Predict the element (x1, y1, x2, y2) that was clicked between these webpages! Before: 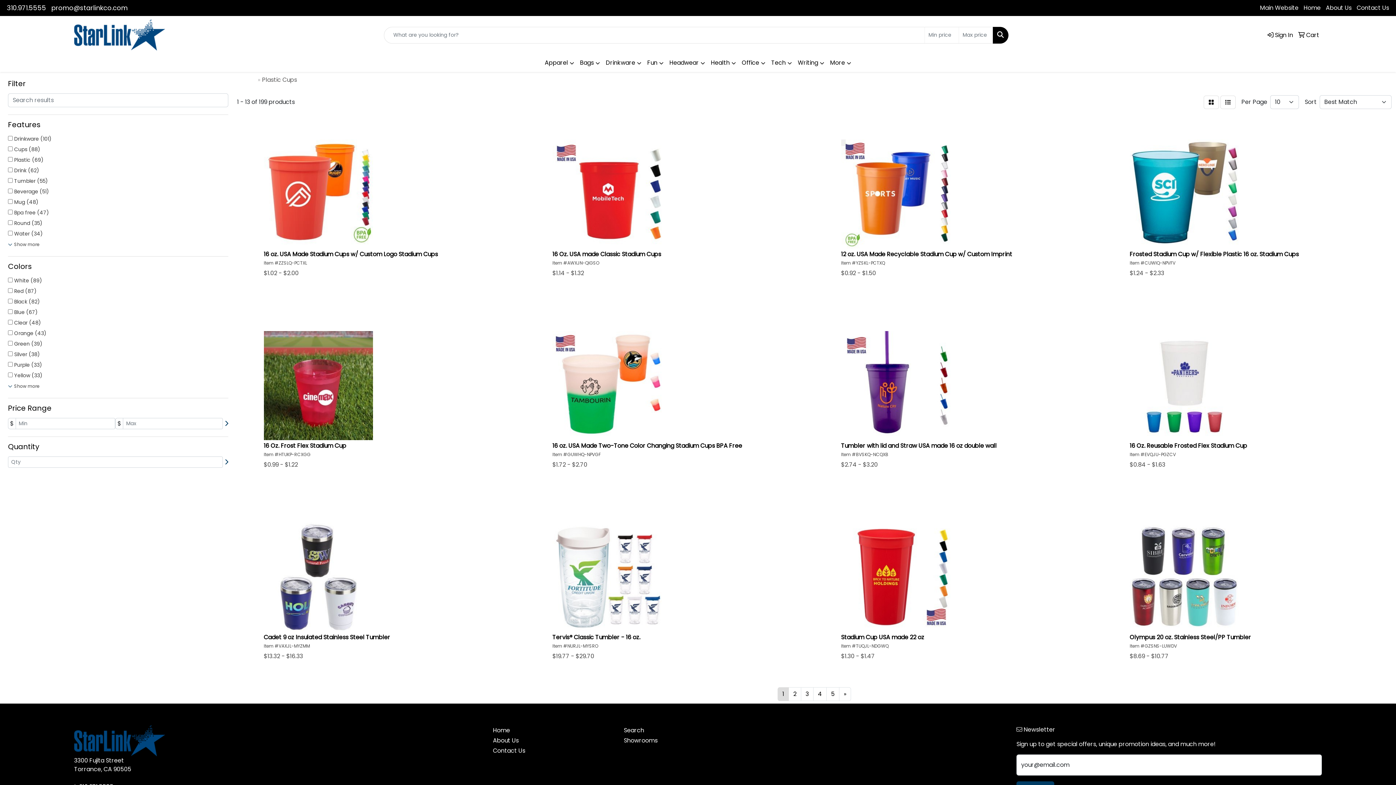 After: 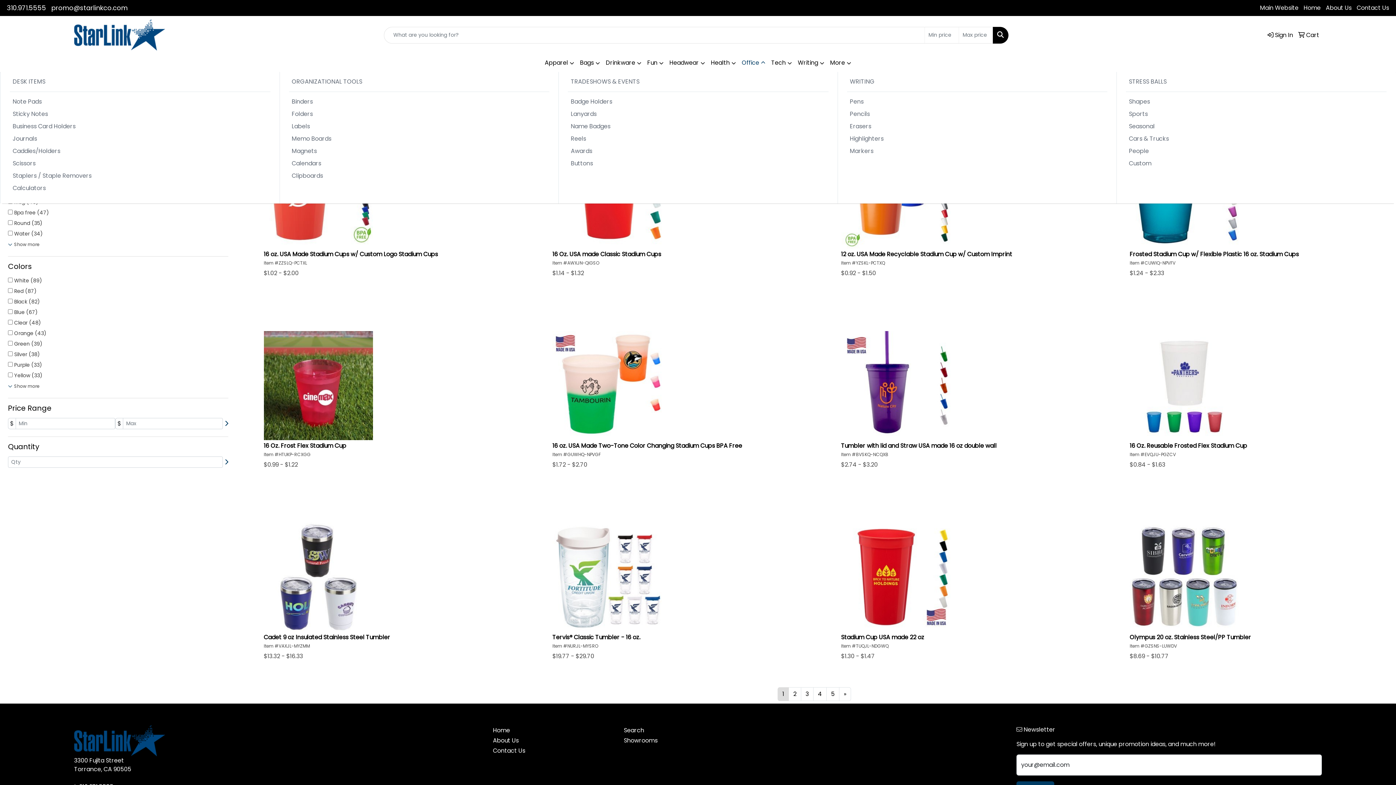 Action: bbox: (739, 54, 768, 72) label: Office